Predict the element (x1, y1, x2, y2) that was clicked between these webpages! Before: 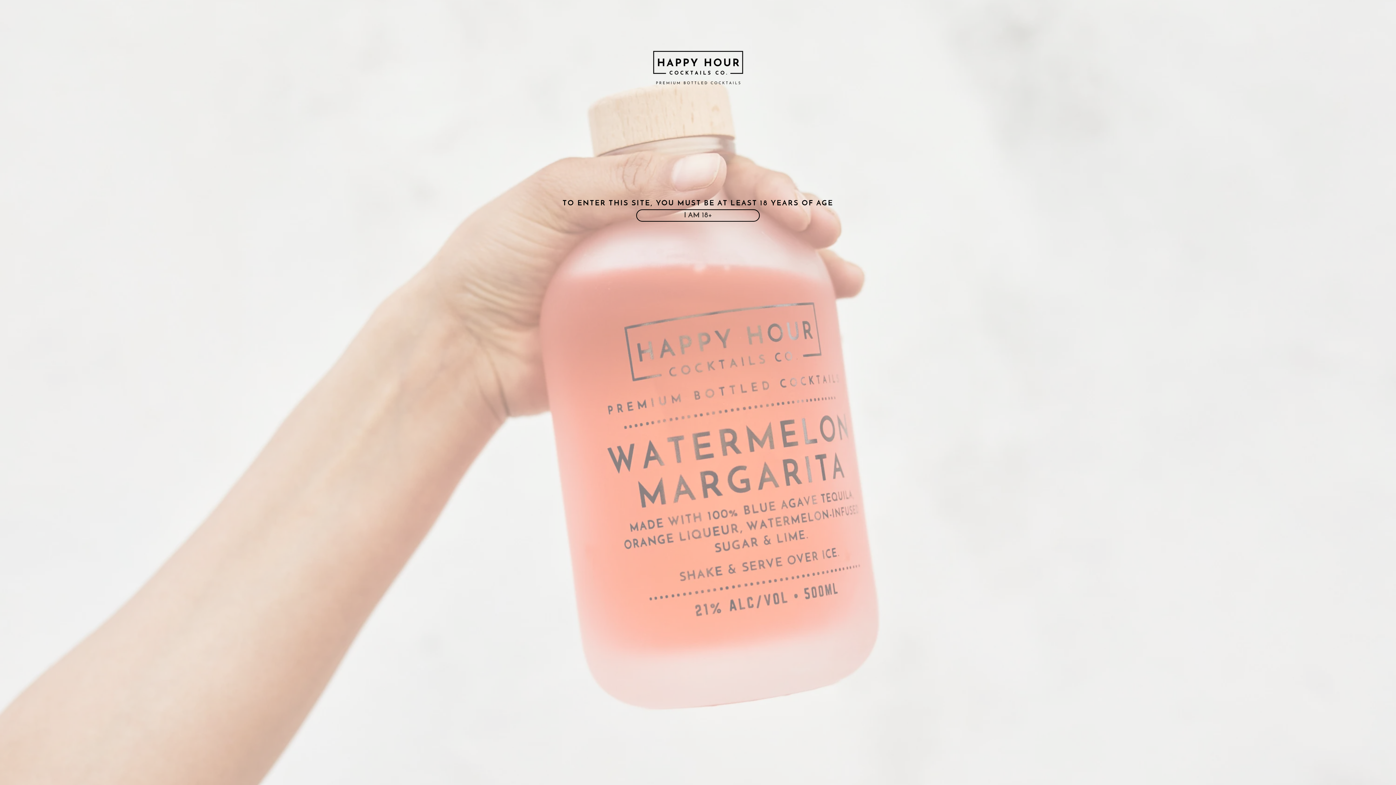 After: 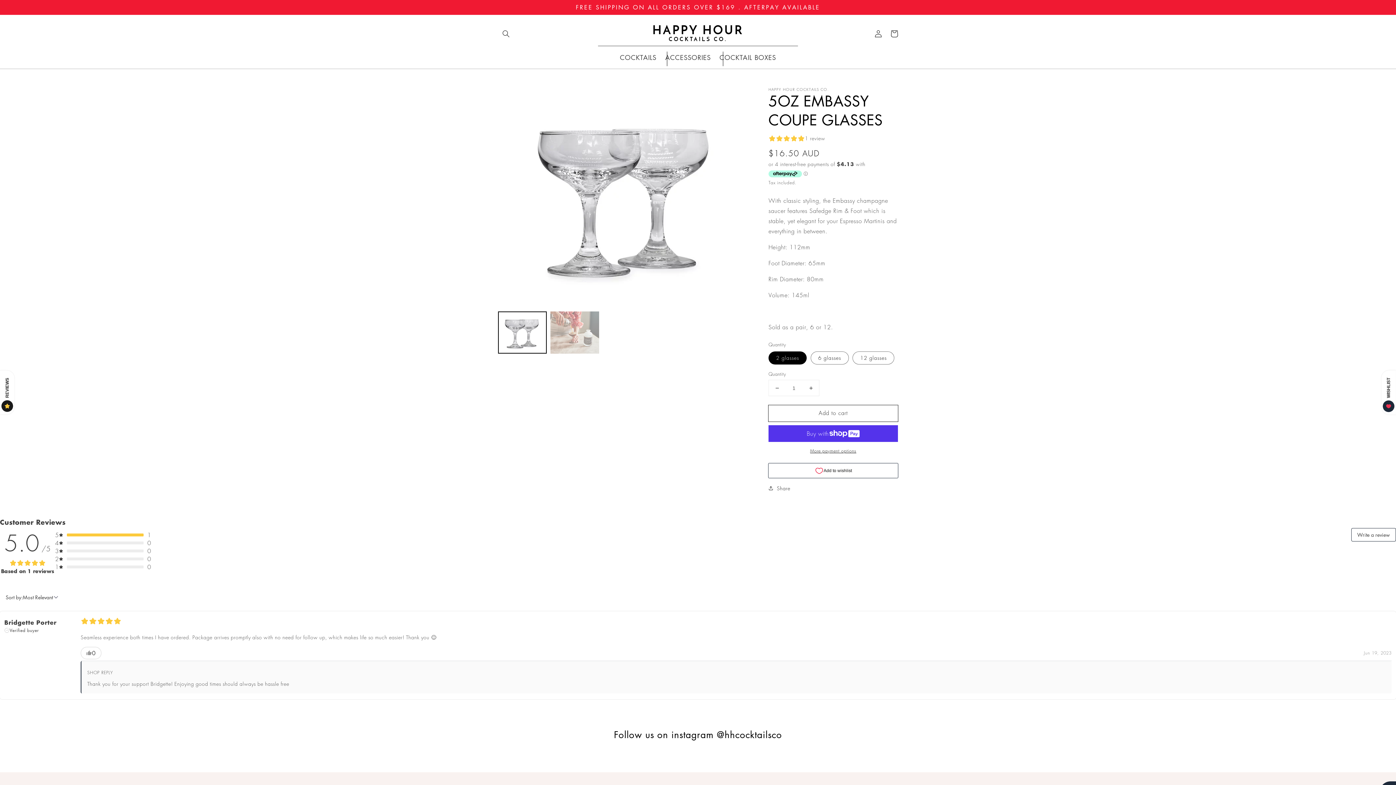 Action: bbox: (636, 209, 760, 221) label: I AM 18+